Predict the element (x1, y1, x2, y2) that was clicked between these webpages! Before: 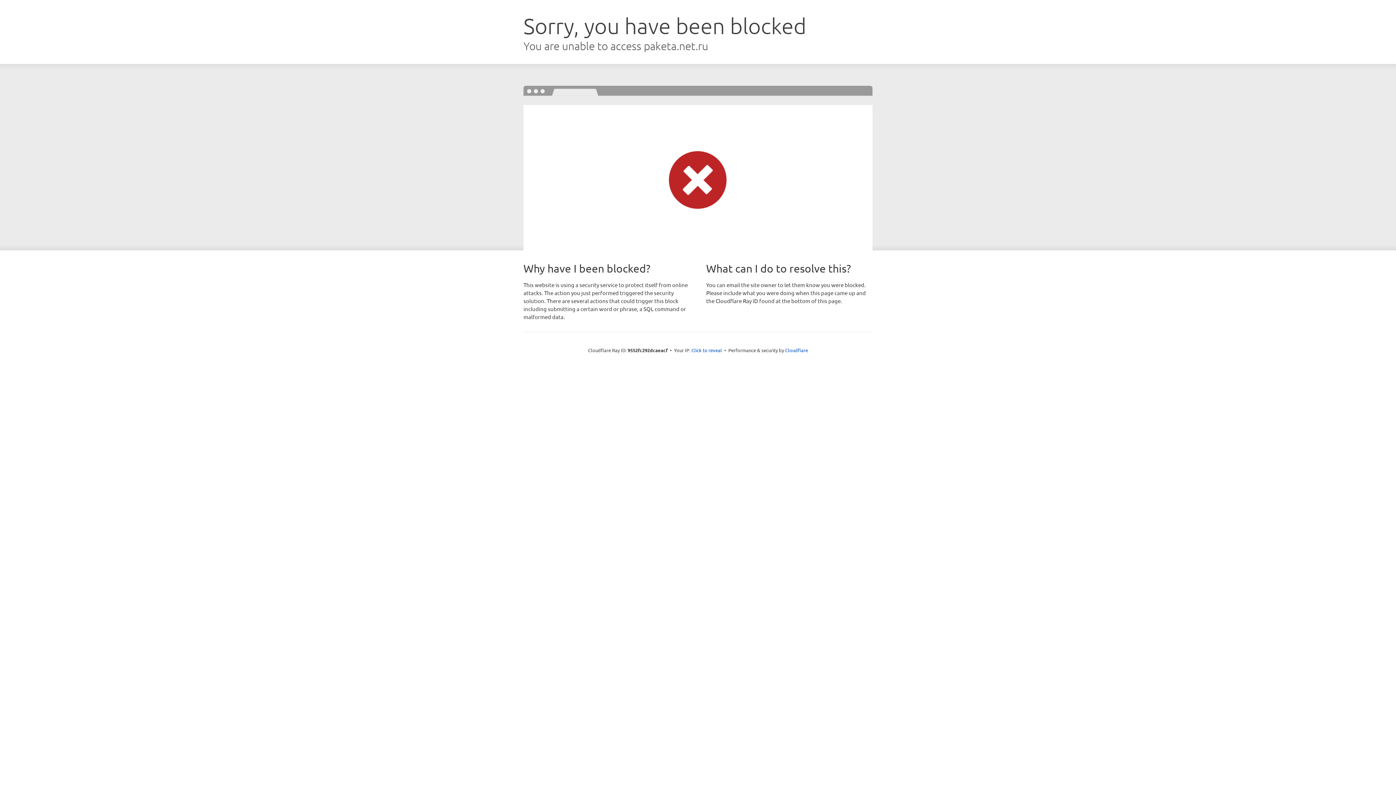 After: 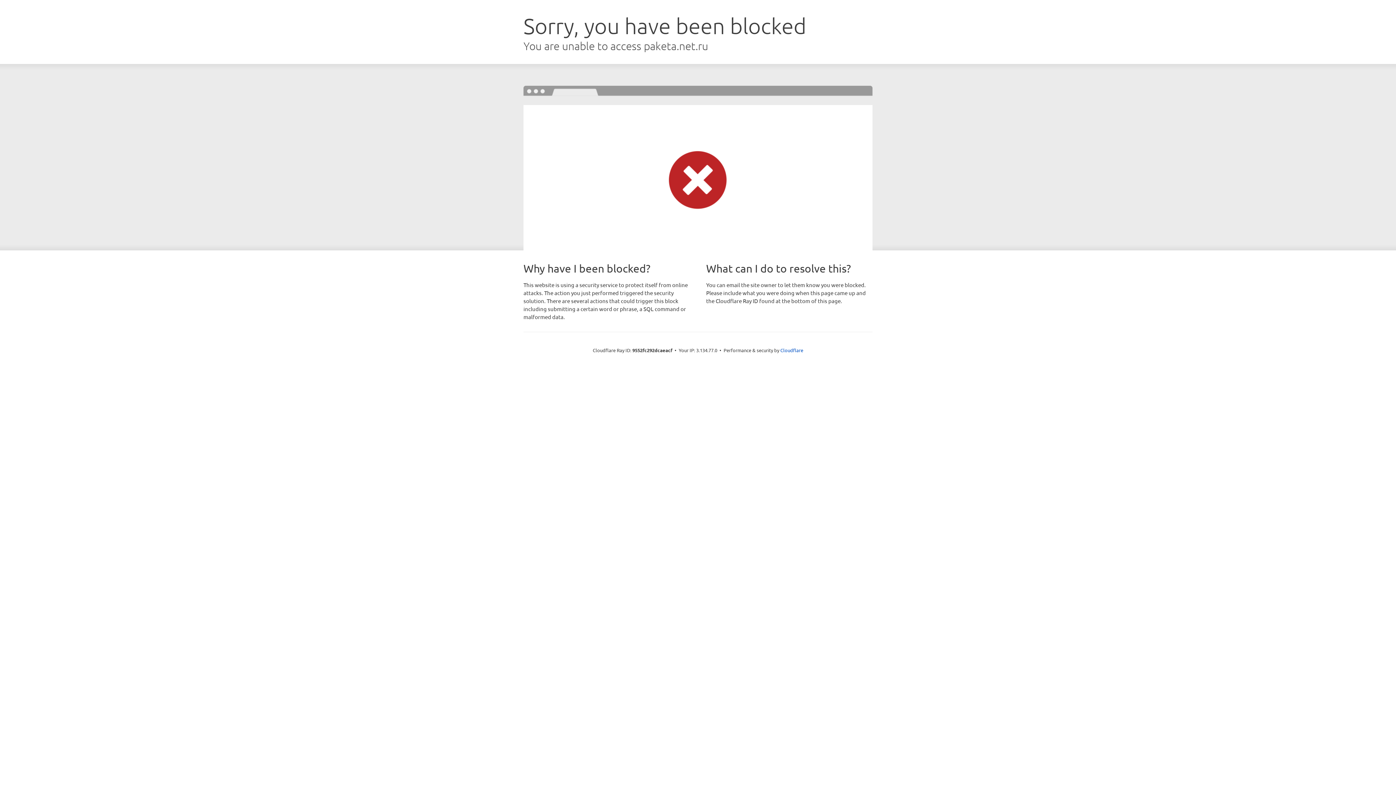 Action: bbox: (691, 346, 722, 353) label: Click to reveal